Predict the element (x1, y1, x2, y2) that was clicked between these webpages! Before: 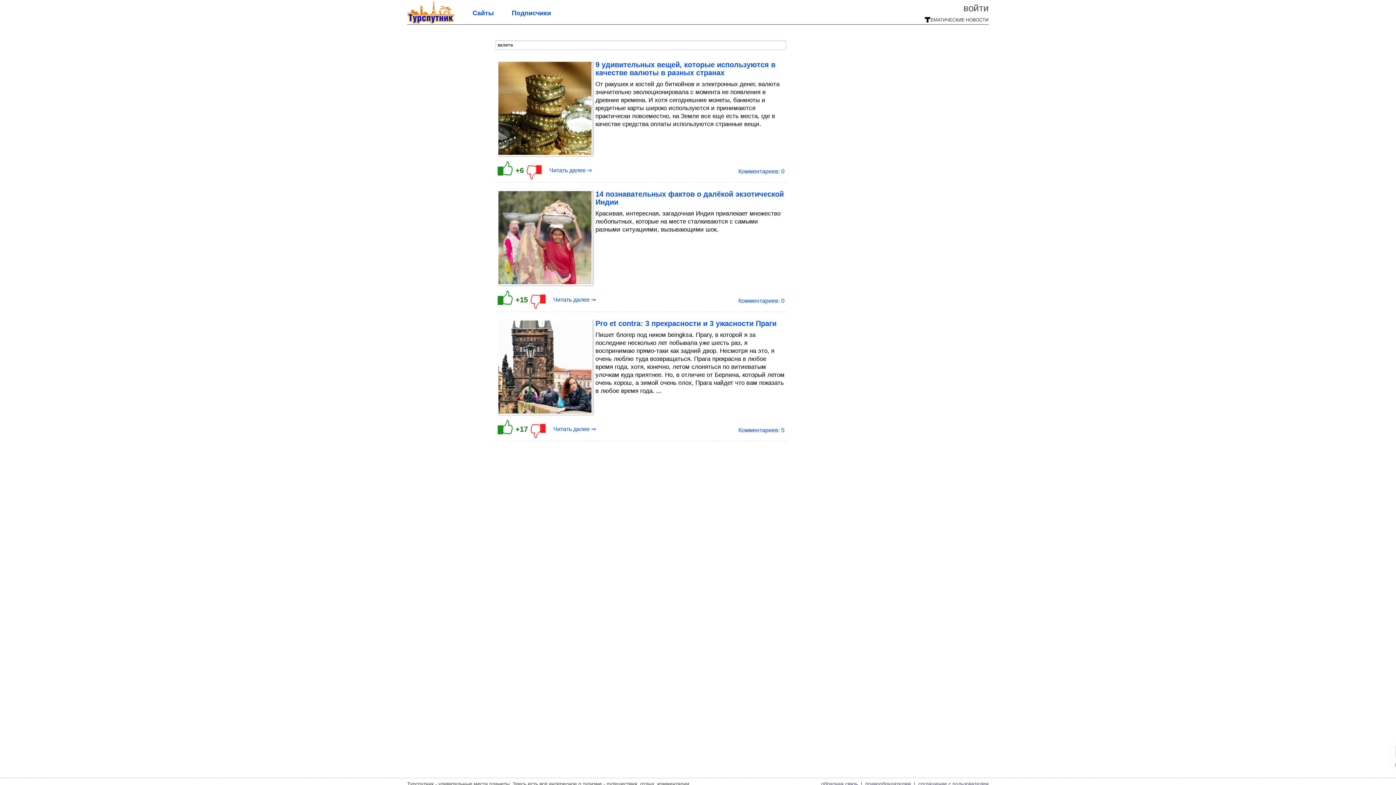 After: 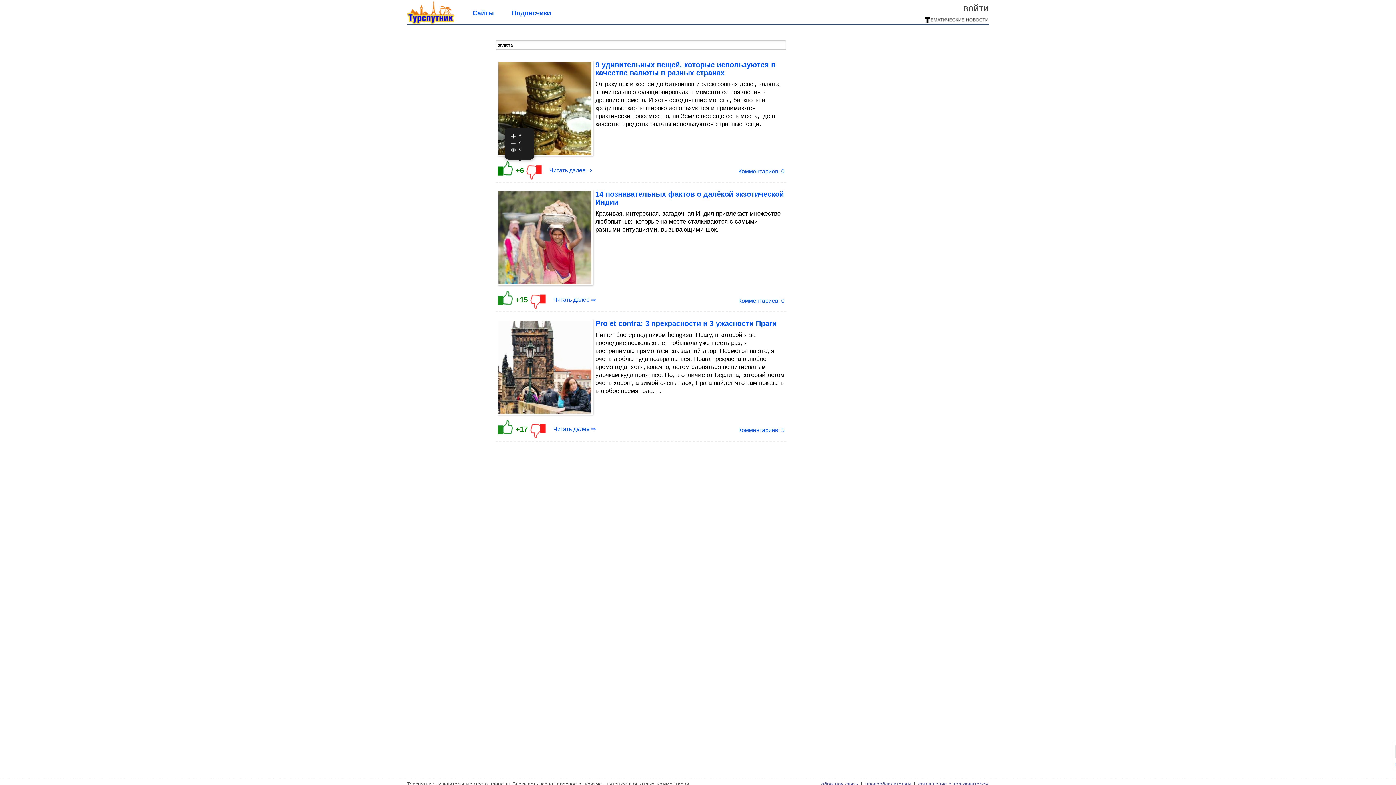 Action: bbox: (497, 161, 513, 176)